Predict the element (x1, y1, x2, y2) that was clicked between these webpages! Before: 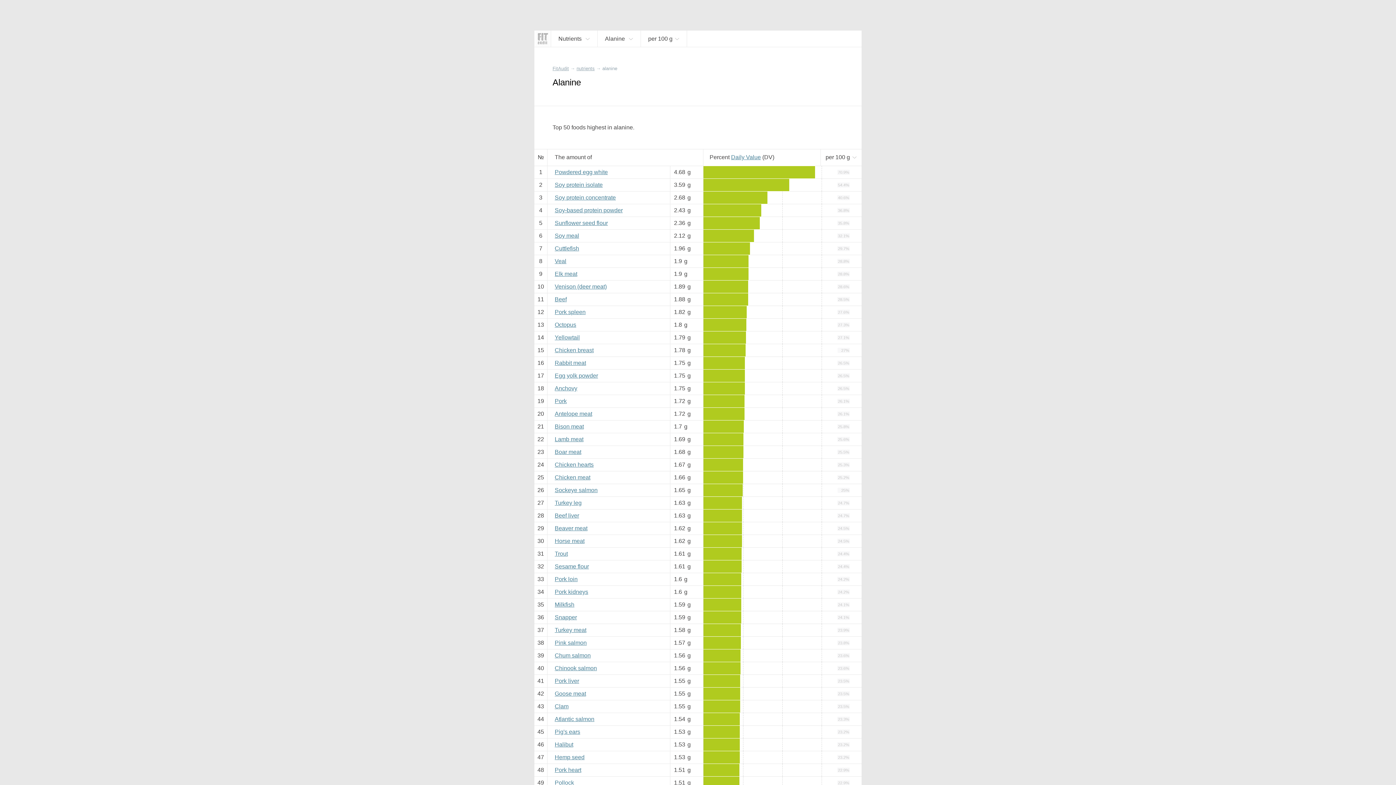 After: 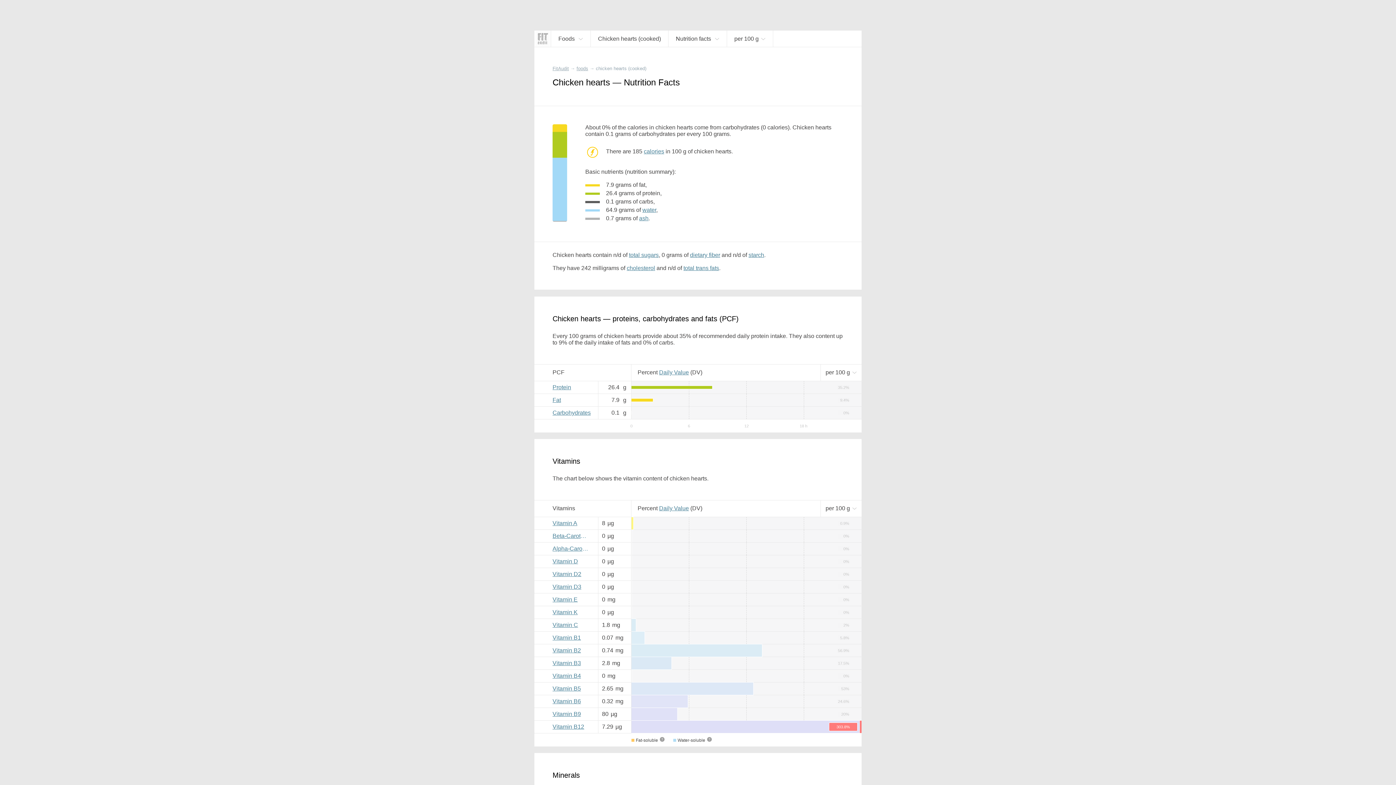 Action: label: Chicken hearts bbox: (554, 461, 670, 468)